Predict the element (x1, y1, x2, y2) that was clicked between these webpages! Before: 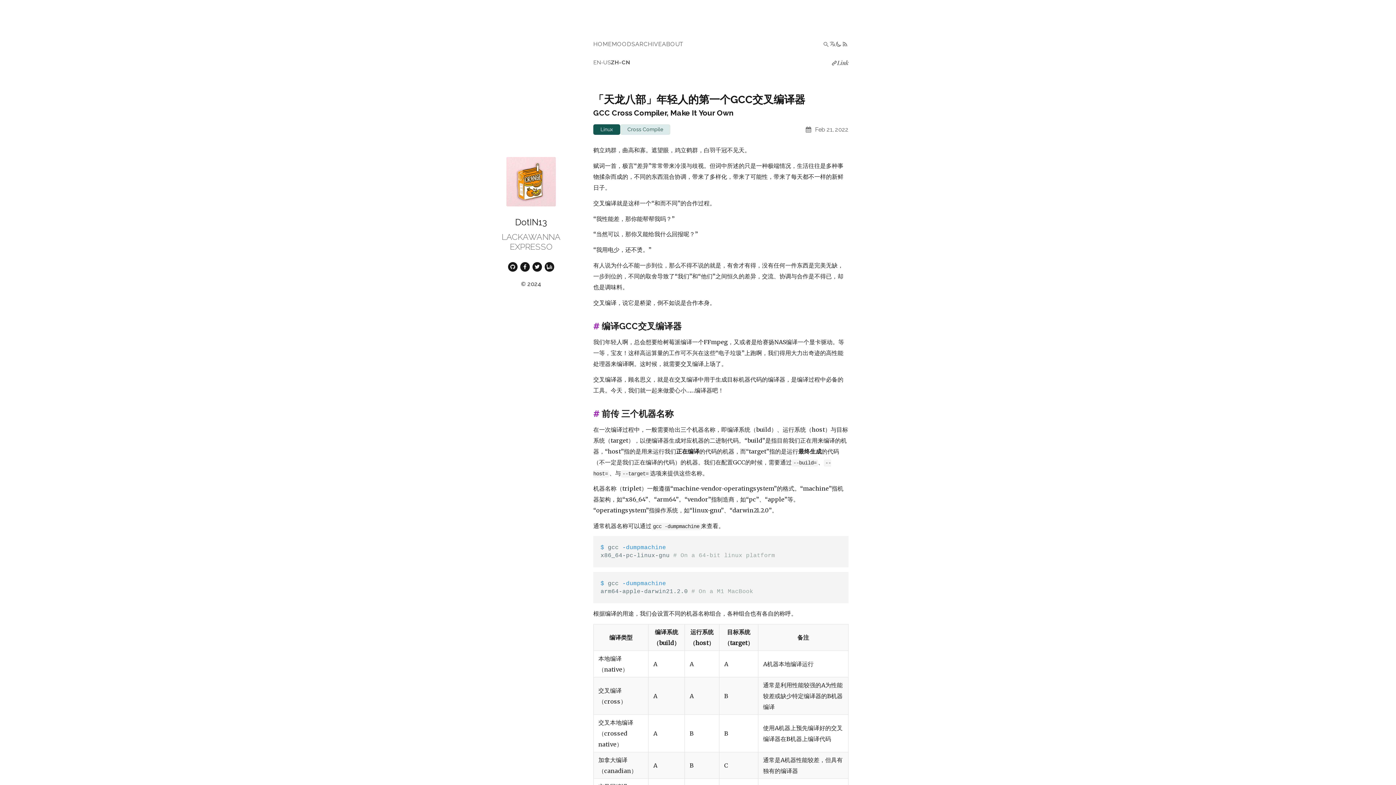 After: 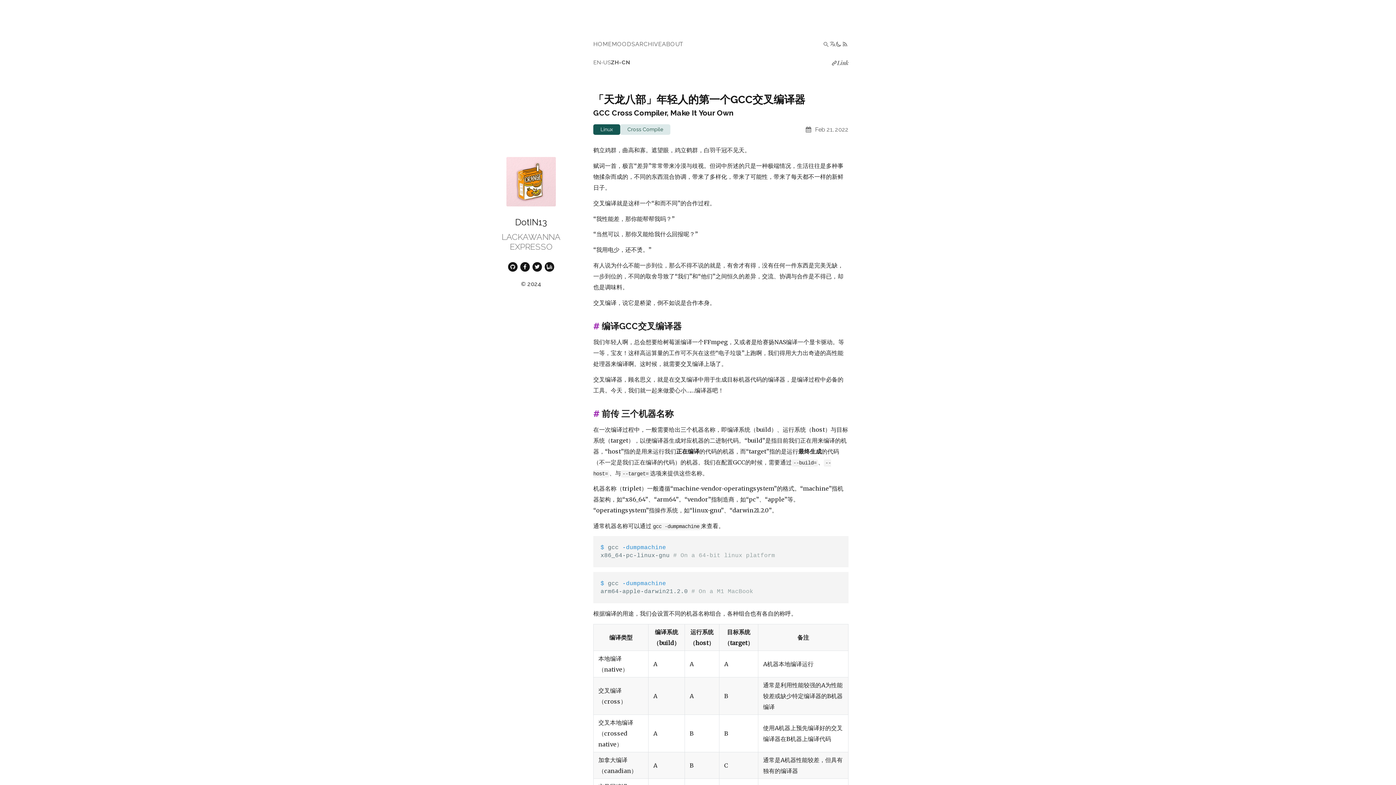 Action: label: Bilibili Social Link bbox: (543, 263, 555, 270)